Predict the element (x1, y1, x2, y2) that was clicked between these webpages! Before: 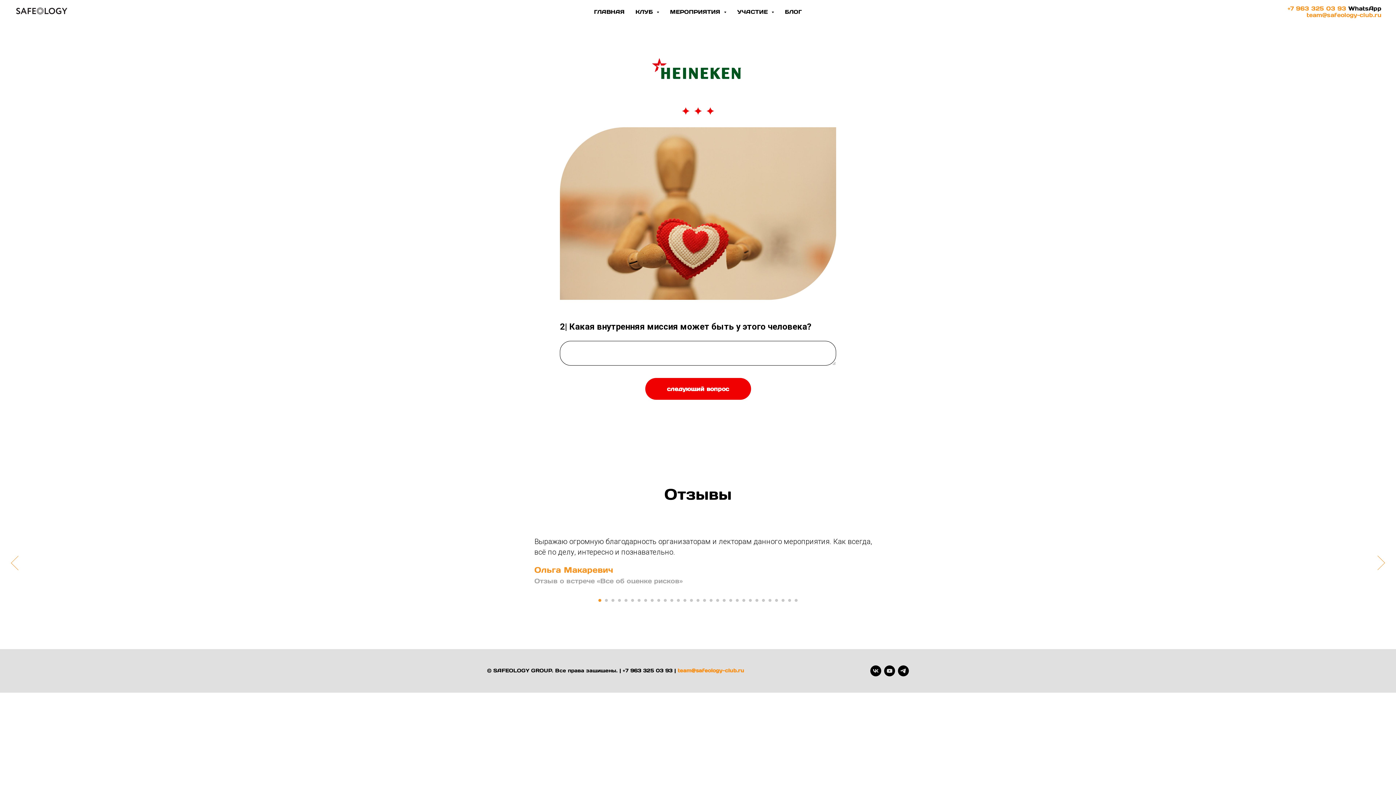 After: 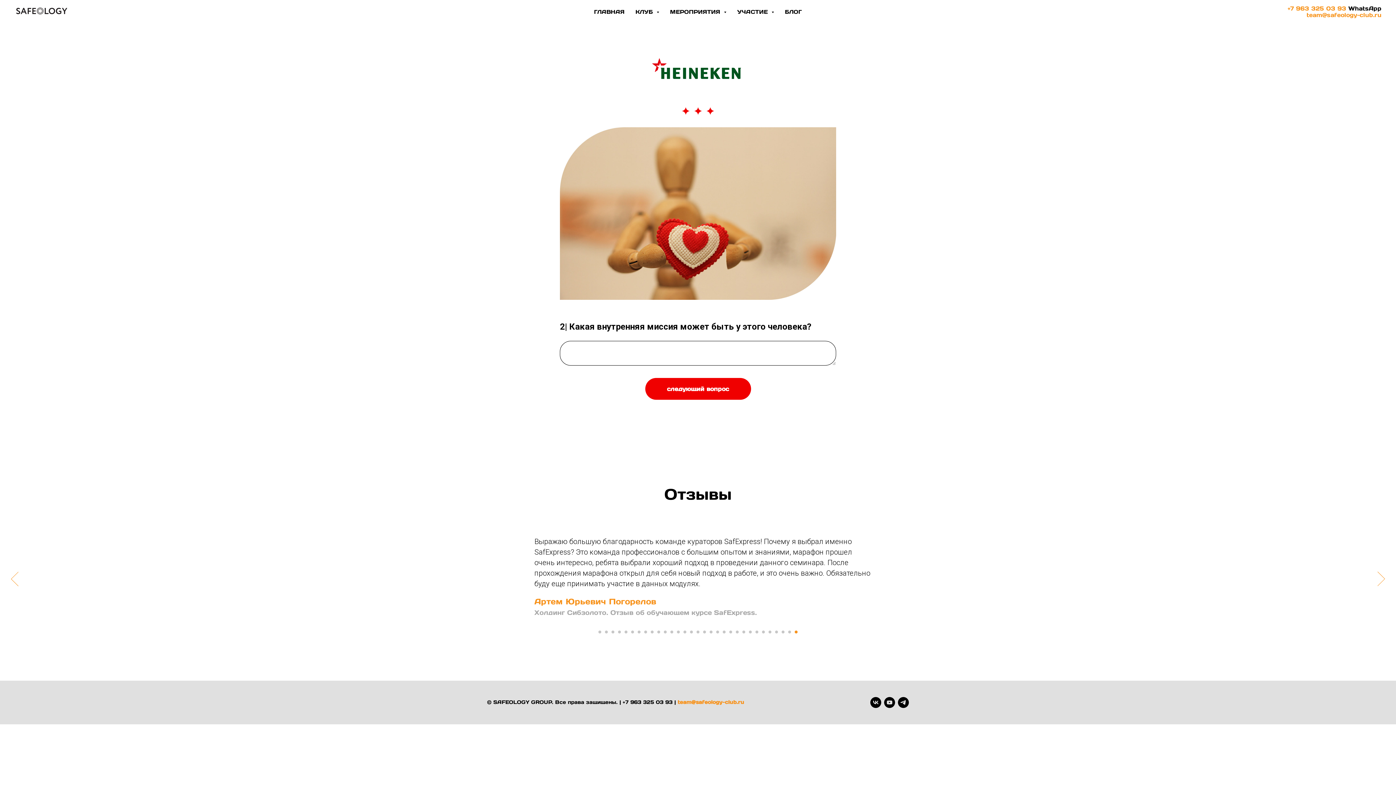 Action: label: Перейти к слайду 31 bbox: (794, 599, 797, 602)